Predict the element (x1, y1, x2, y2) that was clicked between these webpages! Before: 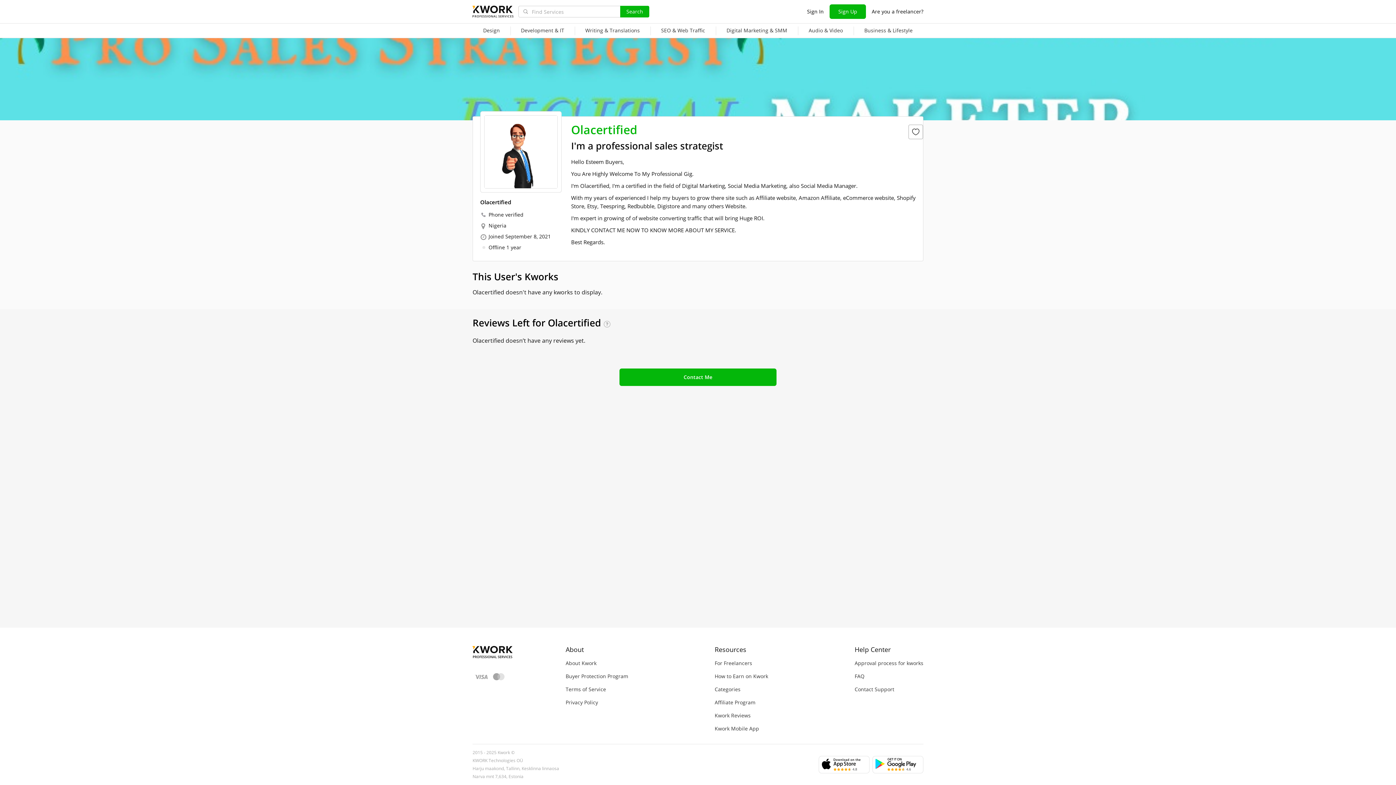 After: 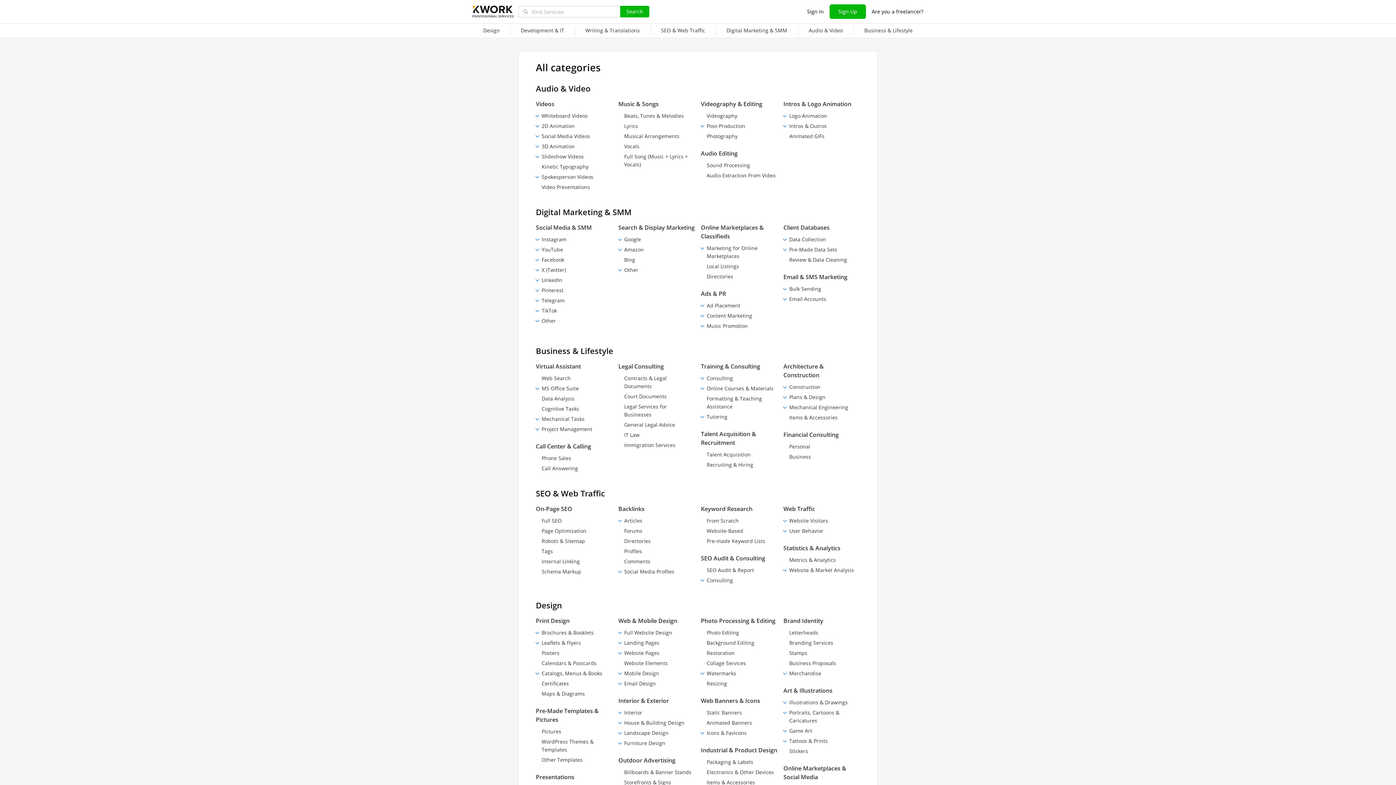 Action: bbox: (714, 686, 768, 693) label: Categories